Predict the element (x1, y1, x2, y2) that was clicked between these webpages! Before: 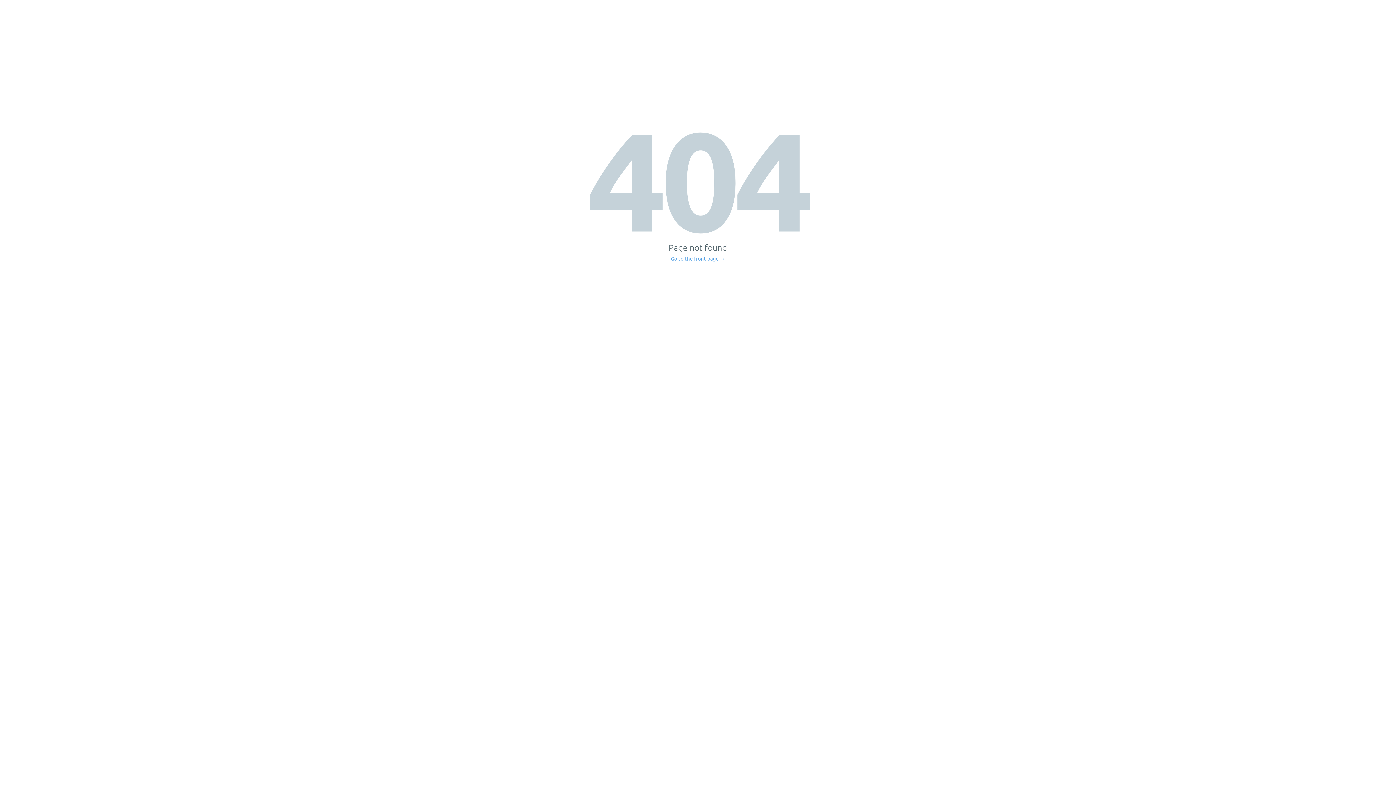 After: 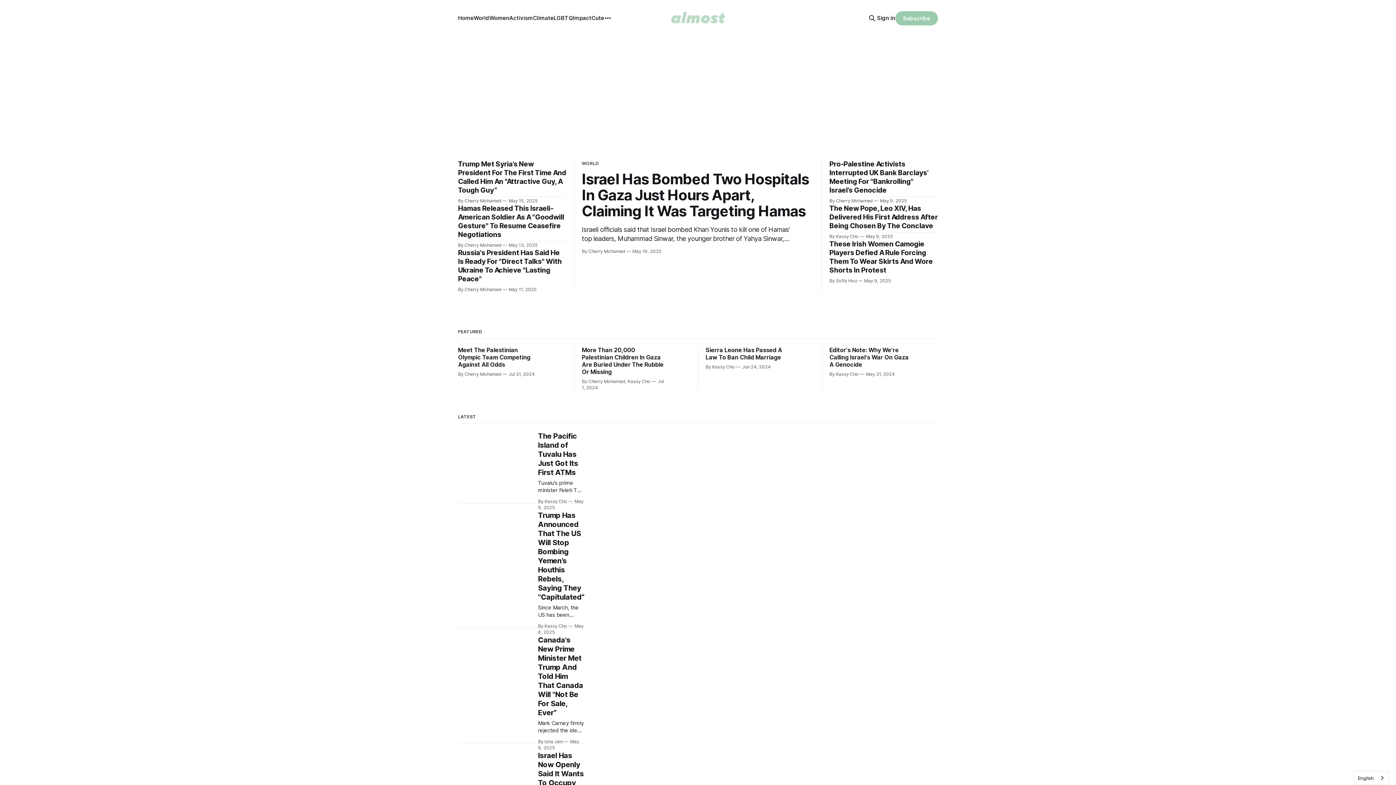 Action: bbox: (671, 256, 725, 261) label: Go to the front page →